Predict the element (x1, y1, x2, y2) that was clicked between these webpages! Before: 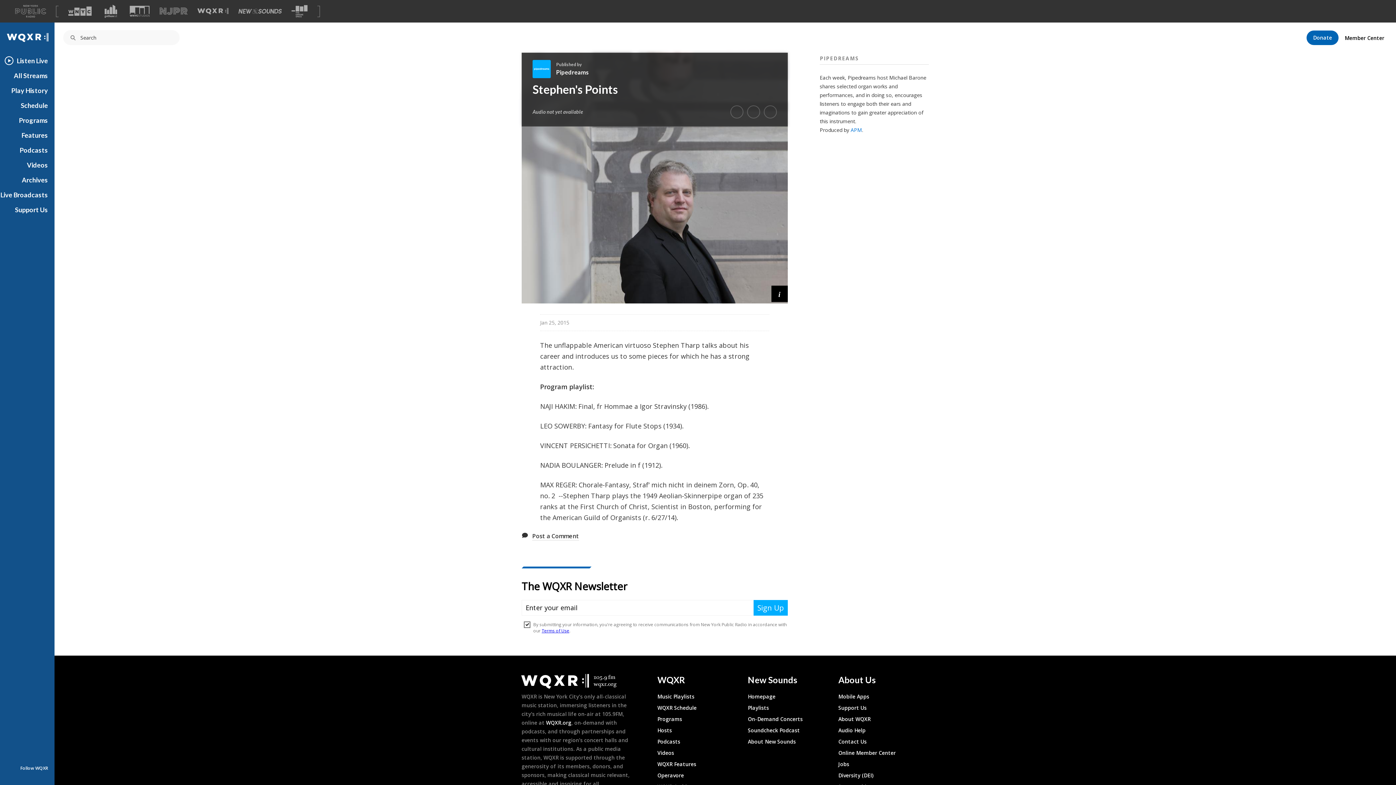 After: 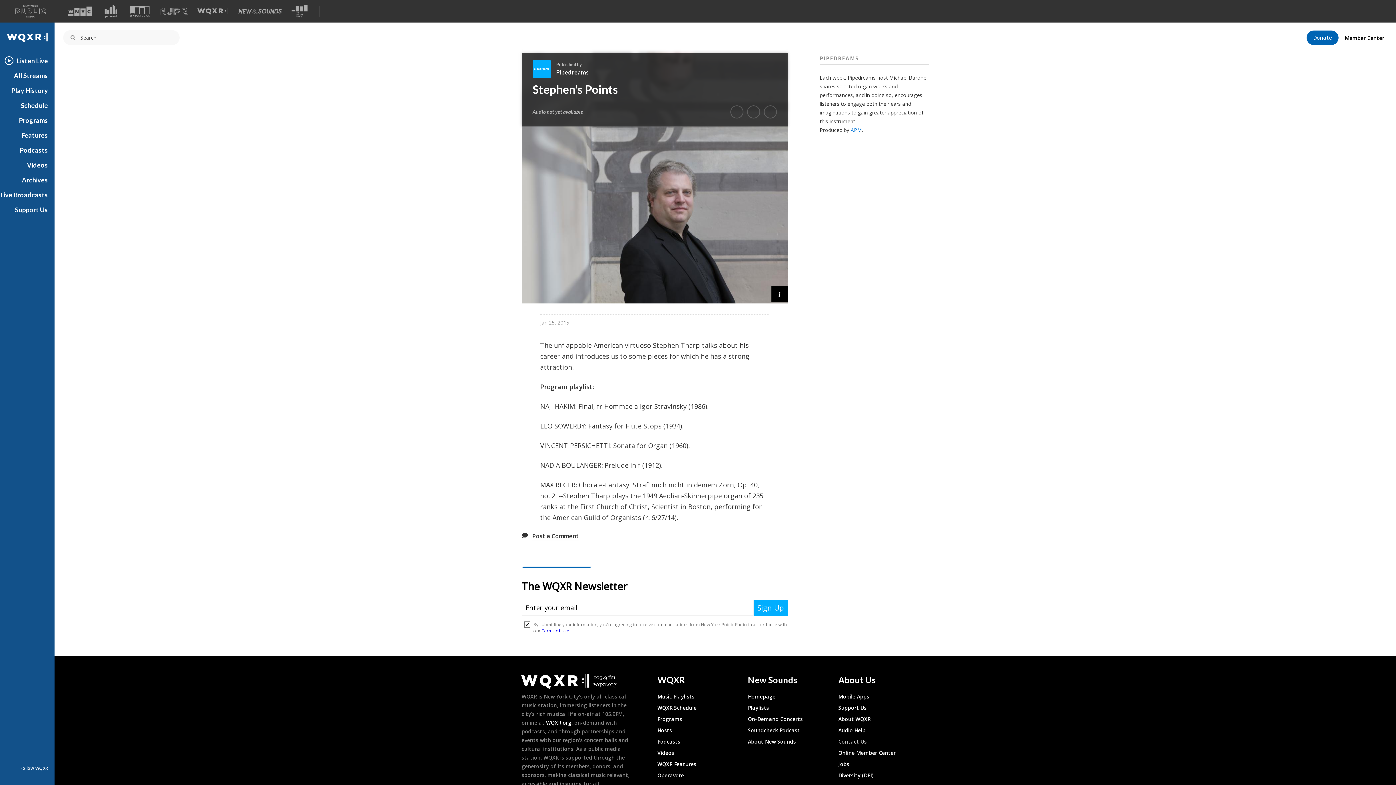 Action: label: Contact Us bbox: (838, 732, 929, 740)